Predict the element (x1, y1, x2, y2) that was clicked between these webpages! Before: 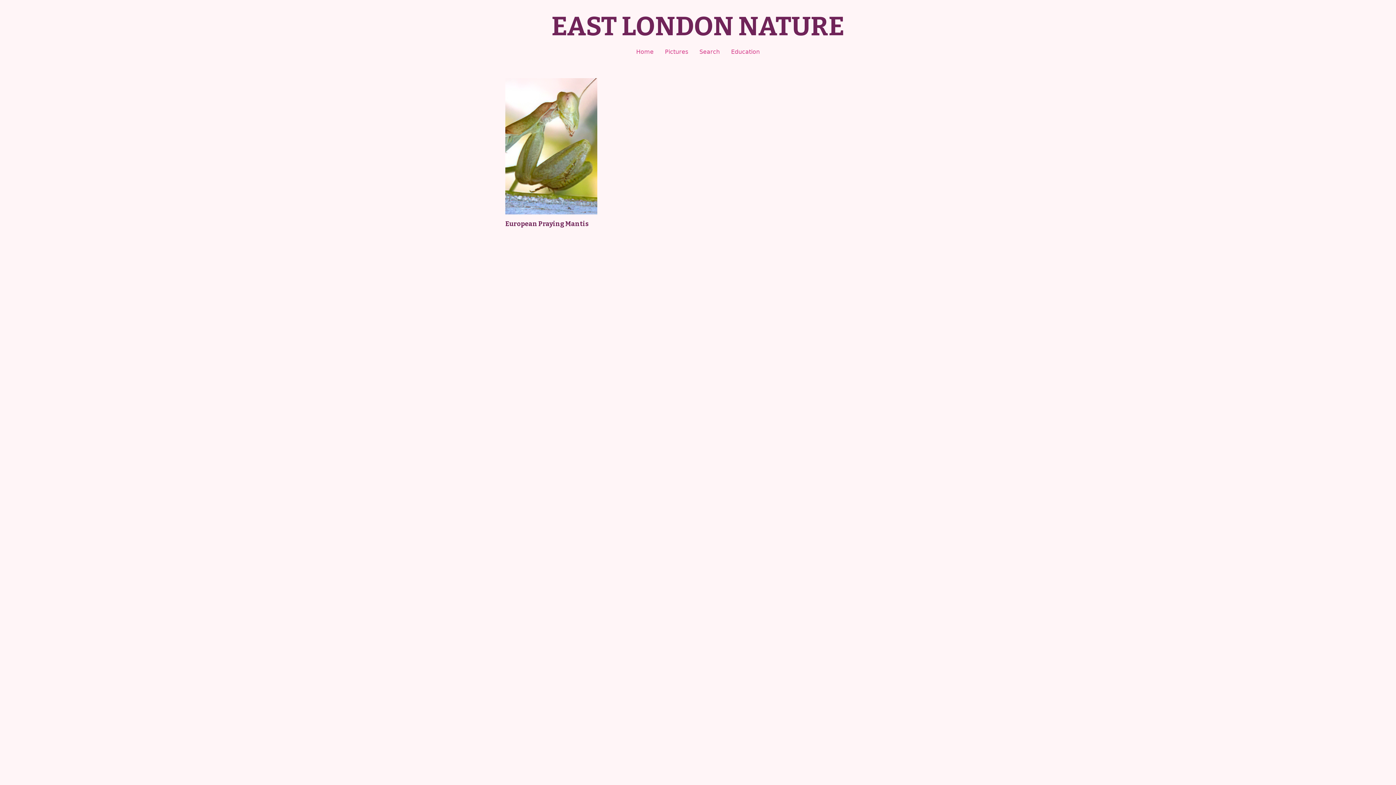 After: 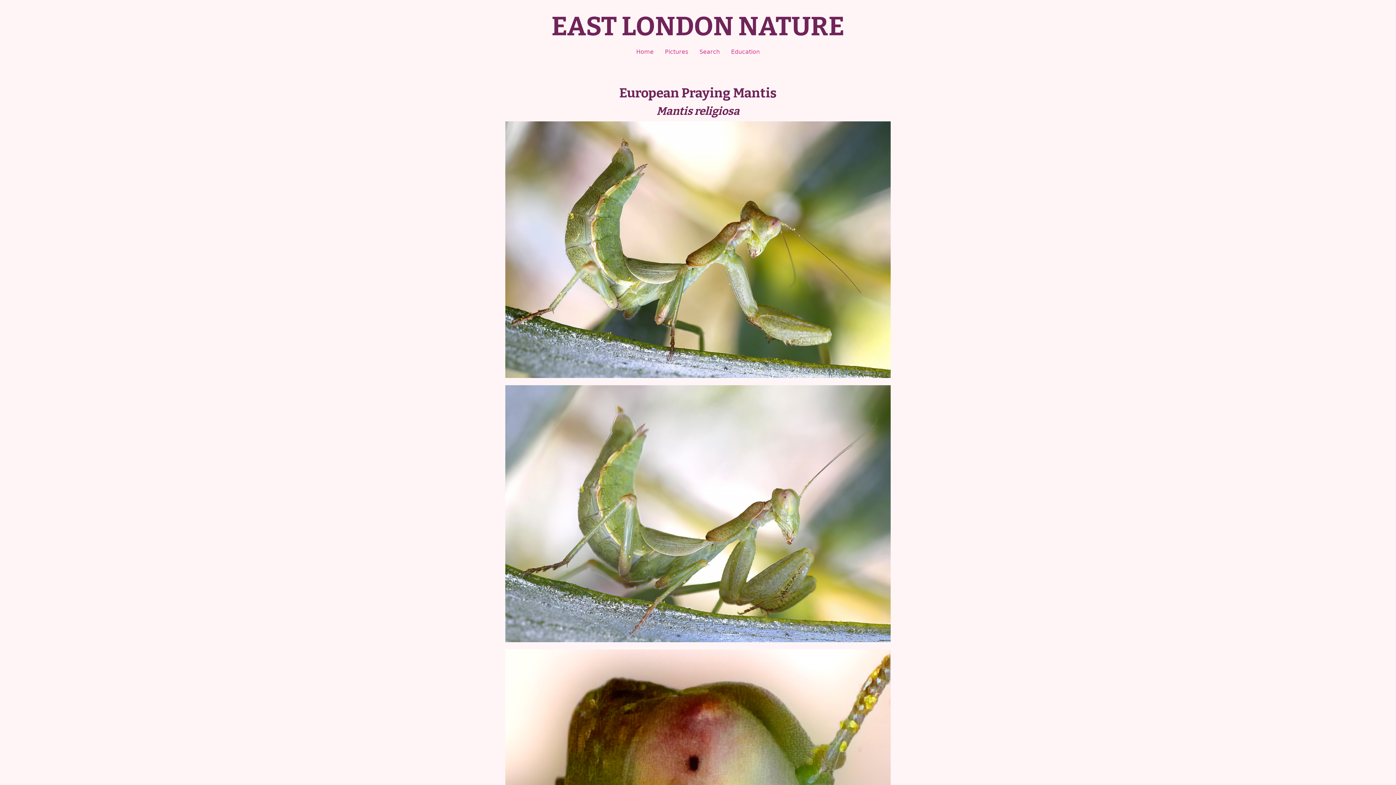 Action: bbox: (505, 214, 597, 230) label: European Praying Mantis